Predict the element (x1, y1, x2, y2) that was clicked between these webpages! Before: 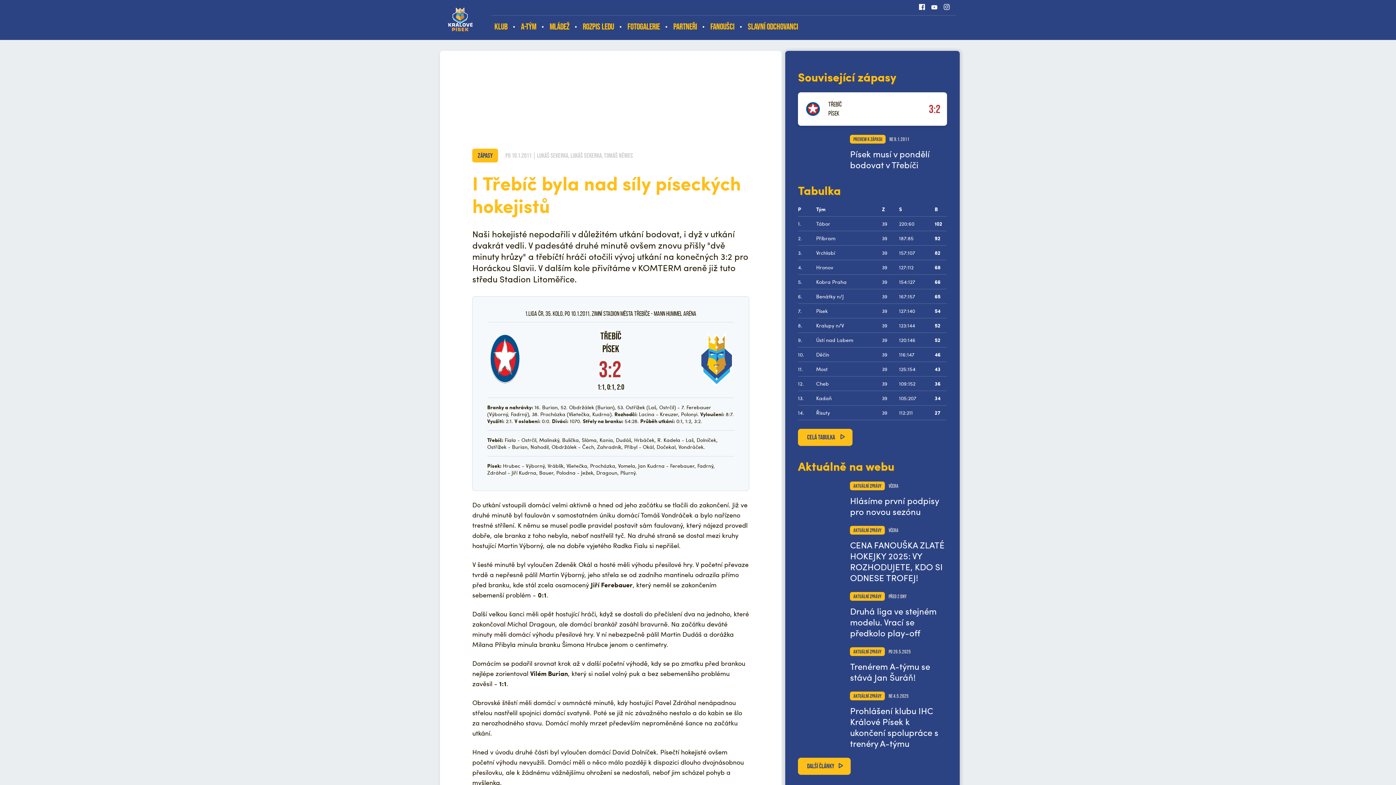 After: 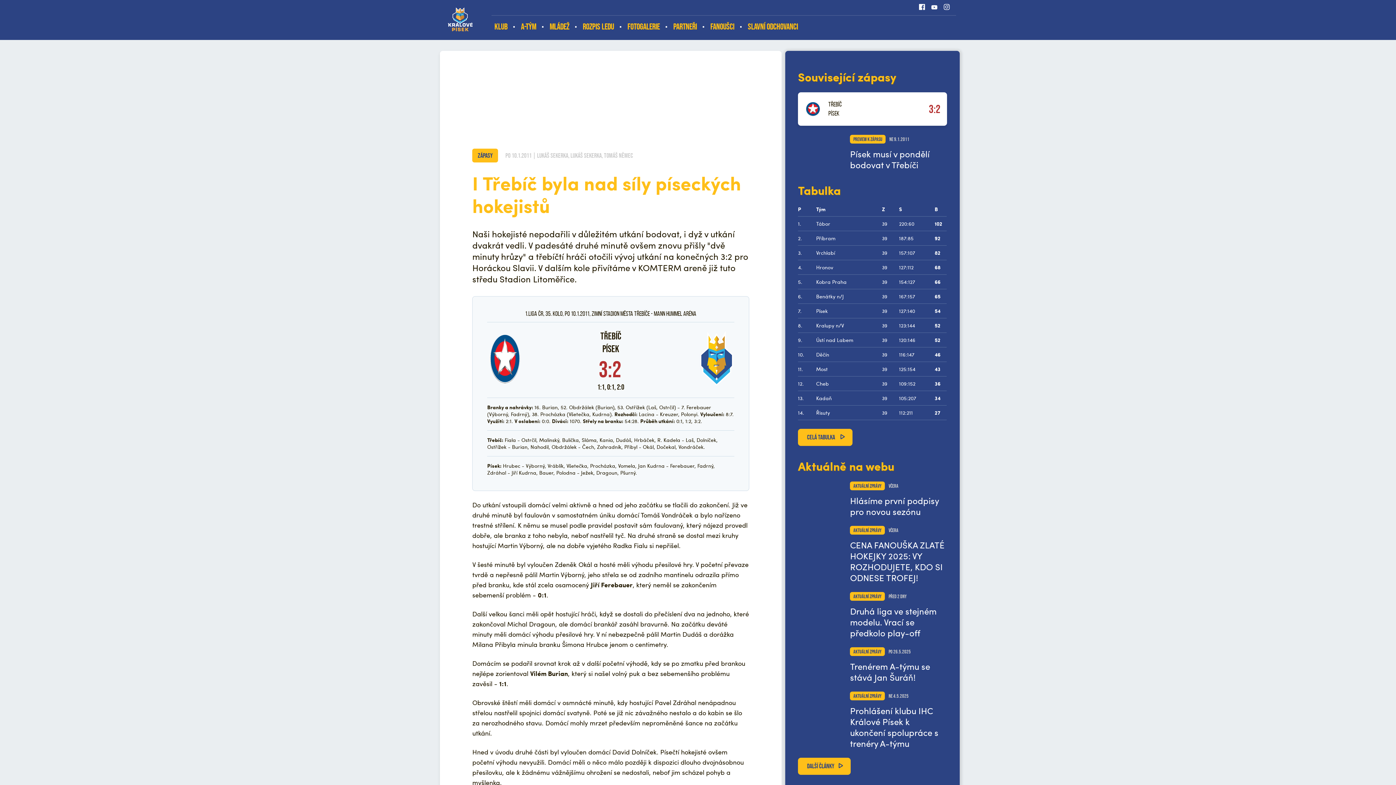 Action: bbox: (828, 99, 916, 118) label: Třebíč
Písek